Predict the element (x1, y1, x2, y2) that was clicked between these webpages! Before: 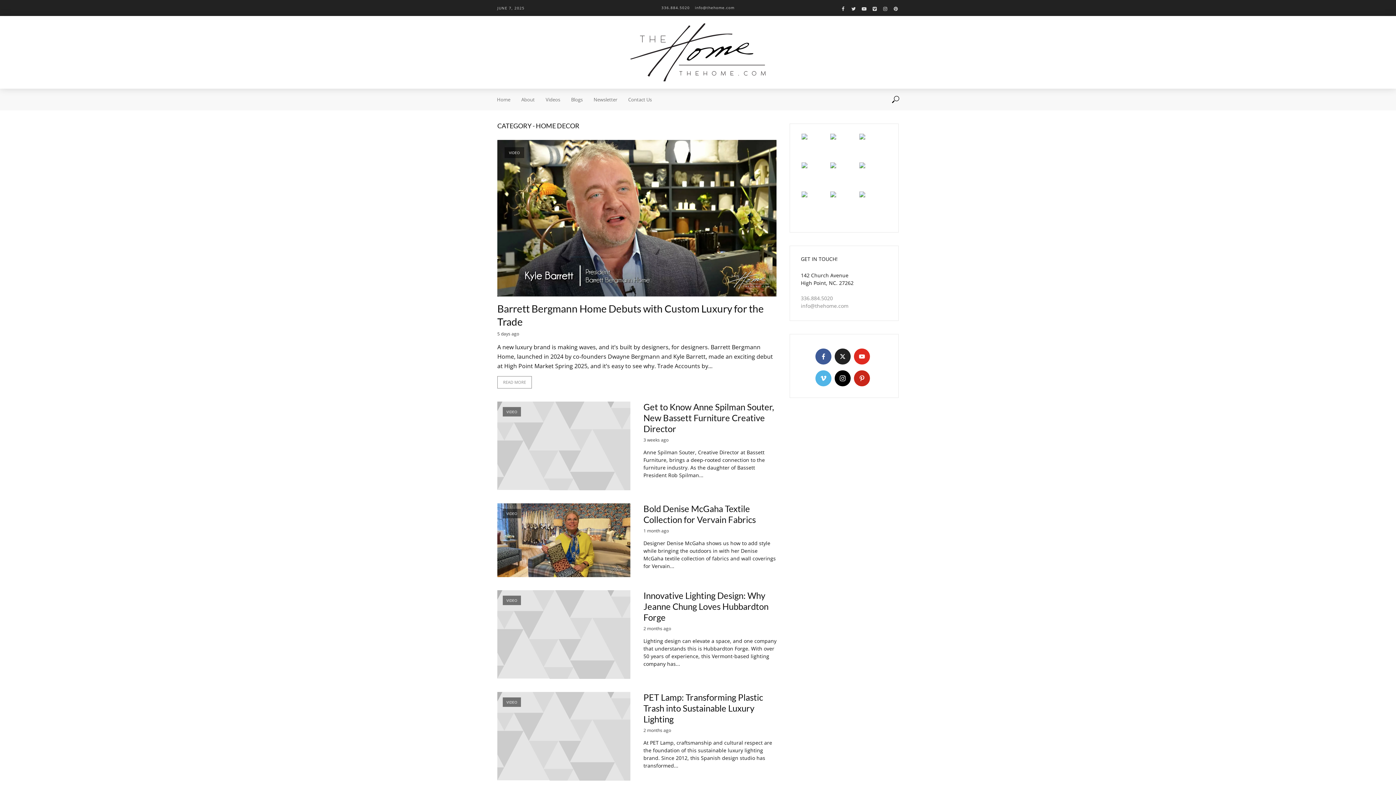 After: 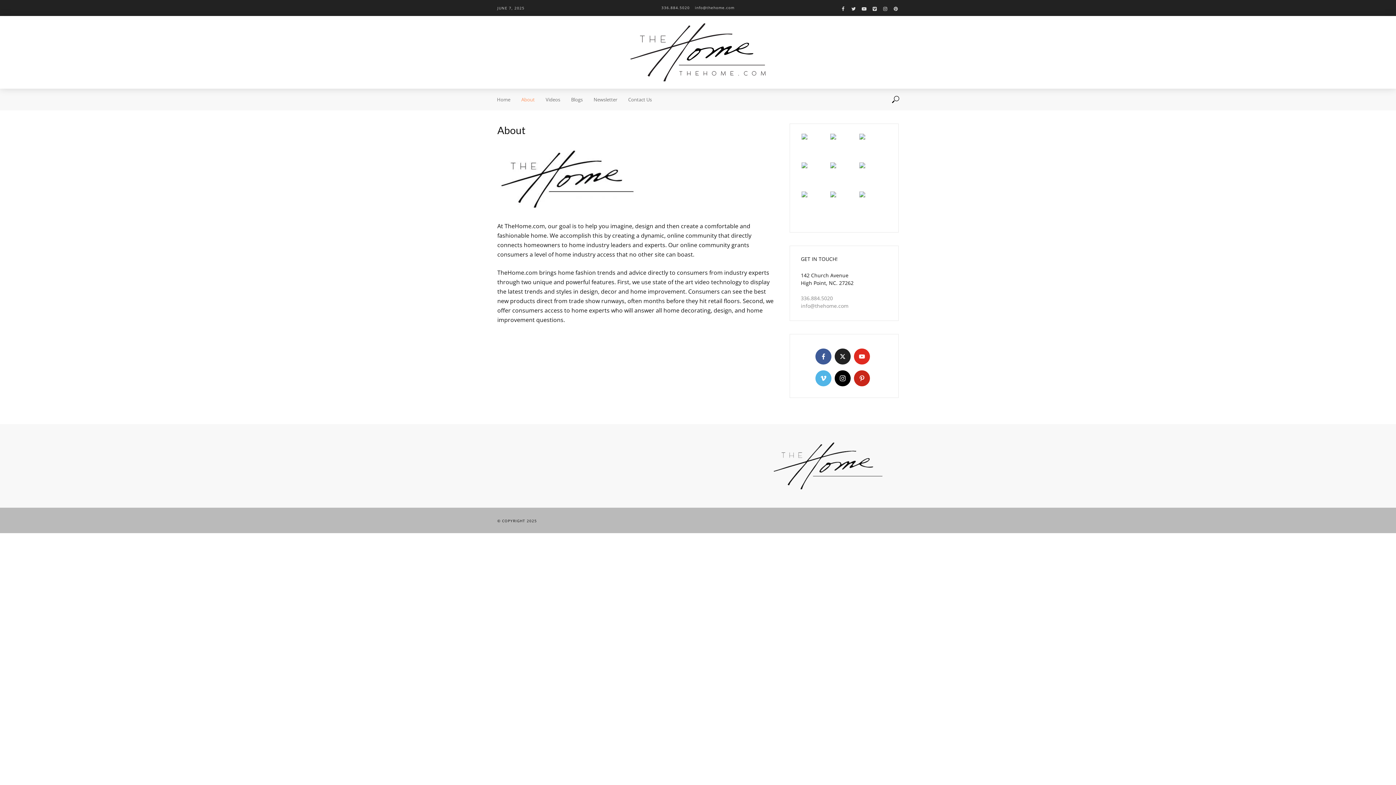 Action: label: About bbox: (516, 88, 540, 110)